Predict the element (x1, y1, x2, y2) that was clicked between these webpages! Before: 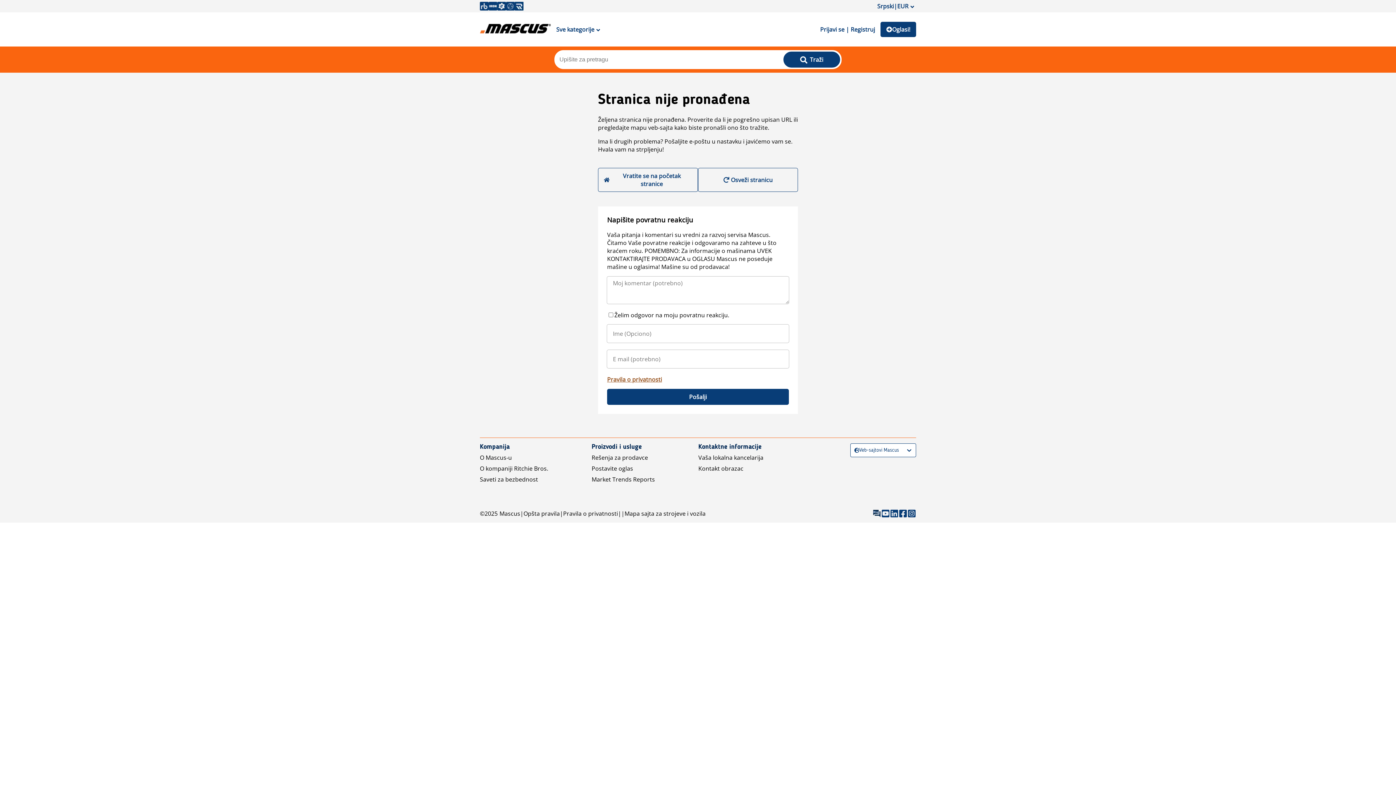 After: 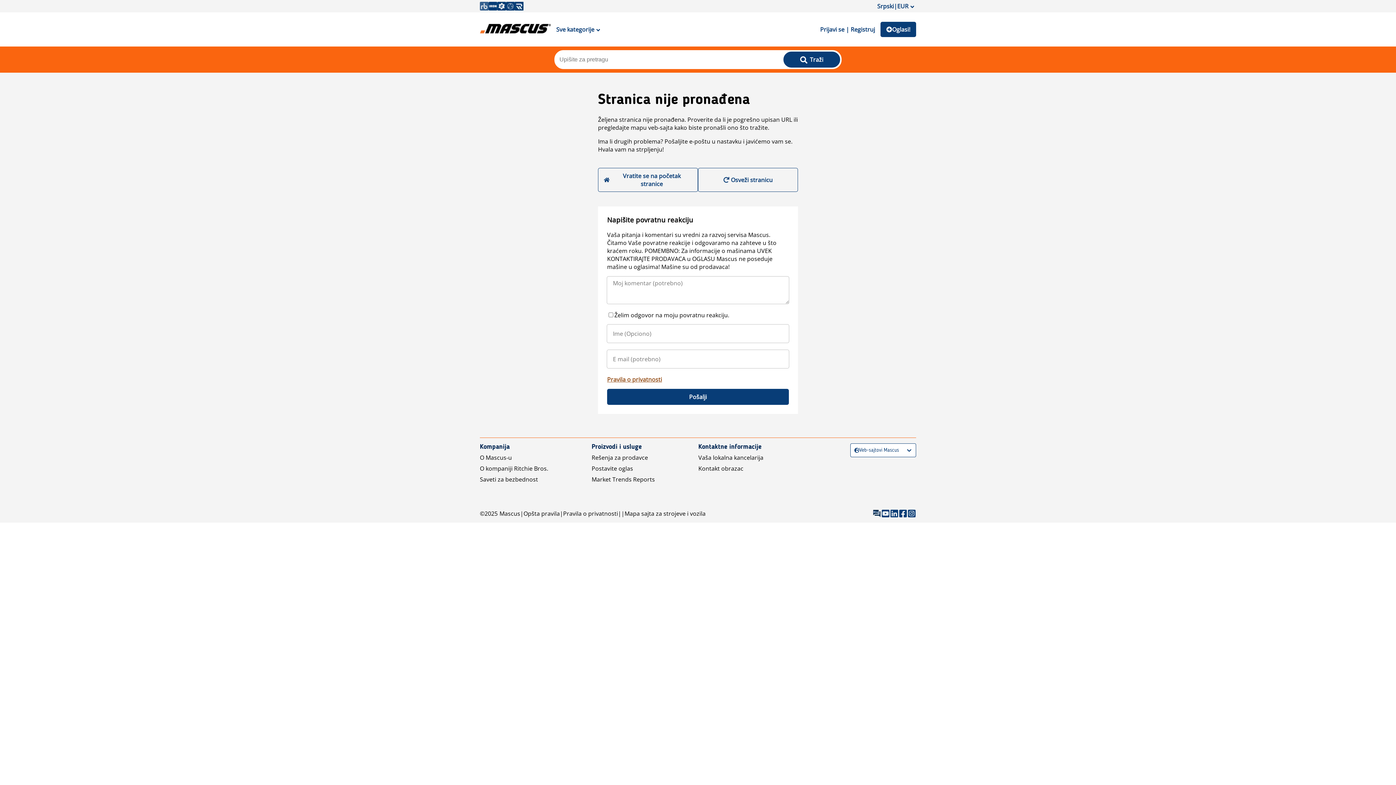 Action: bbox: (480, 1, 488, 10)